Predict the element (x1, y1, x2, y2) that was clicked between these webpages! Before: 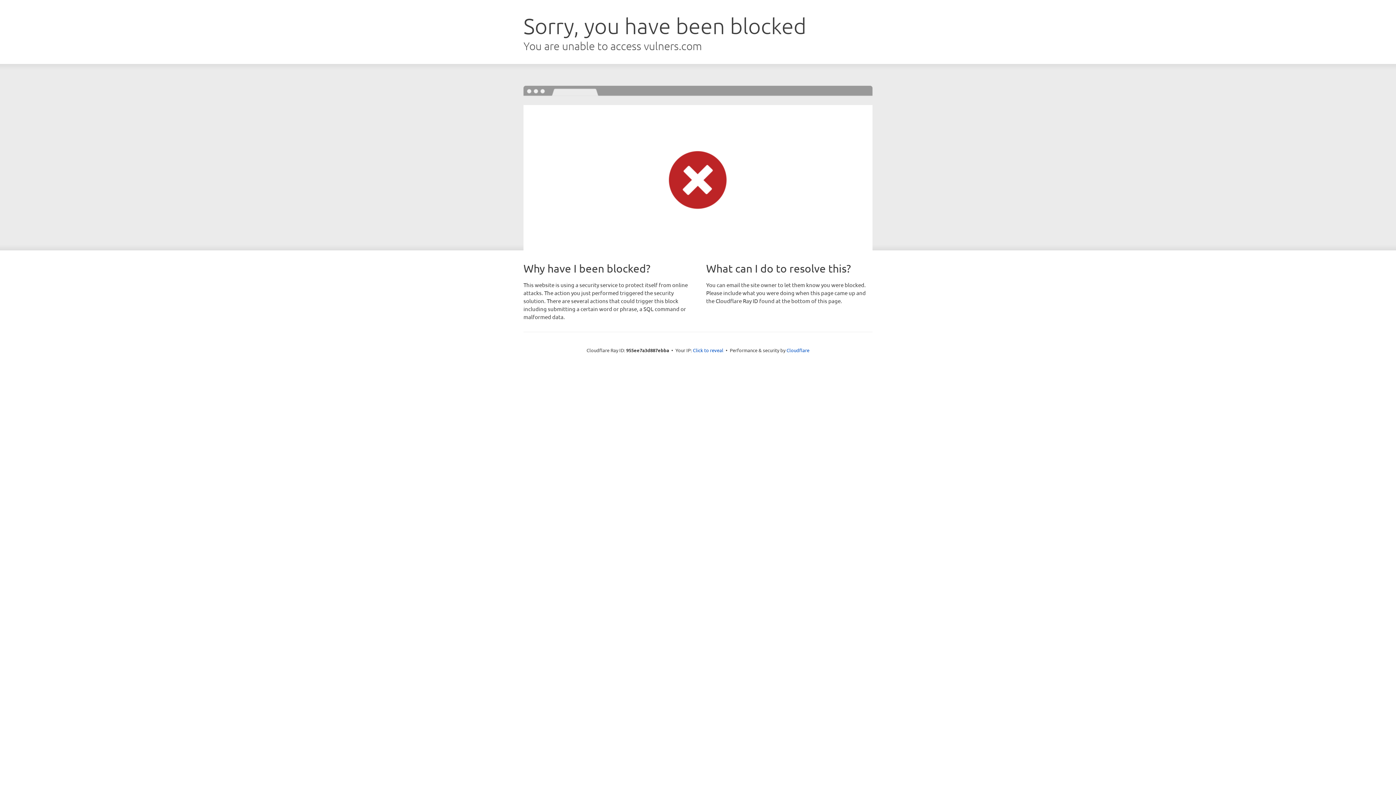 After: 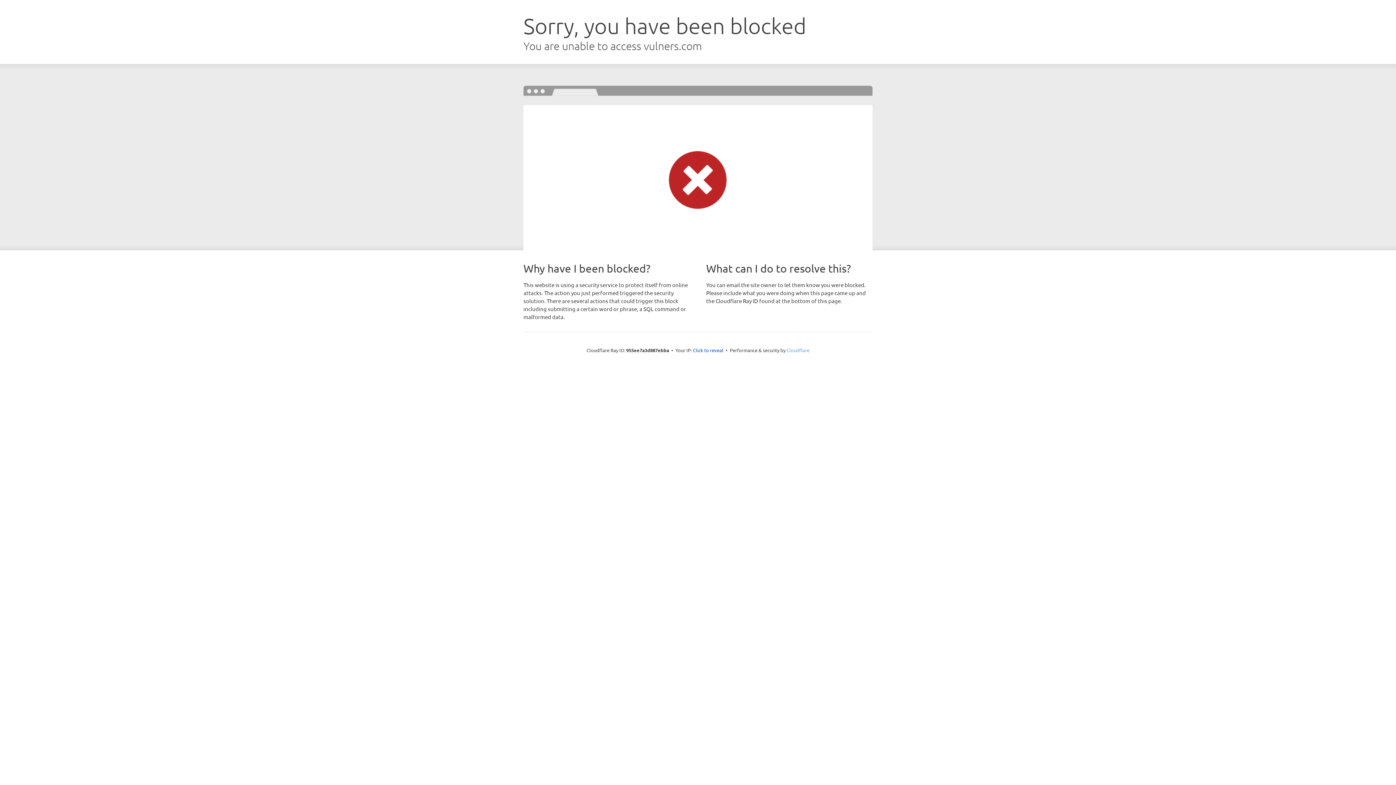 Action: bbox: (786, 347, 809, 353) label: Cloudflare